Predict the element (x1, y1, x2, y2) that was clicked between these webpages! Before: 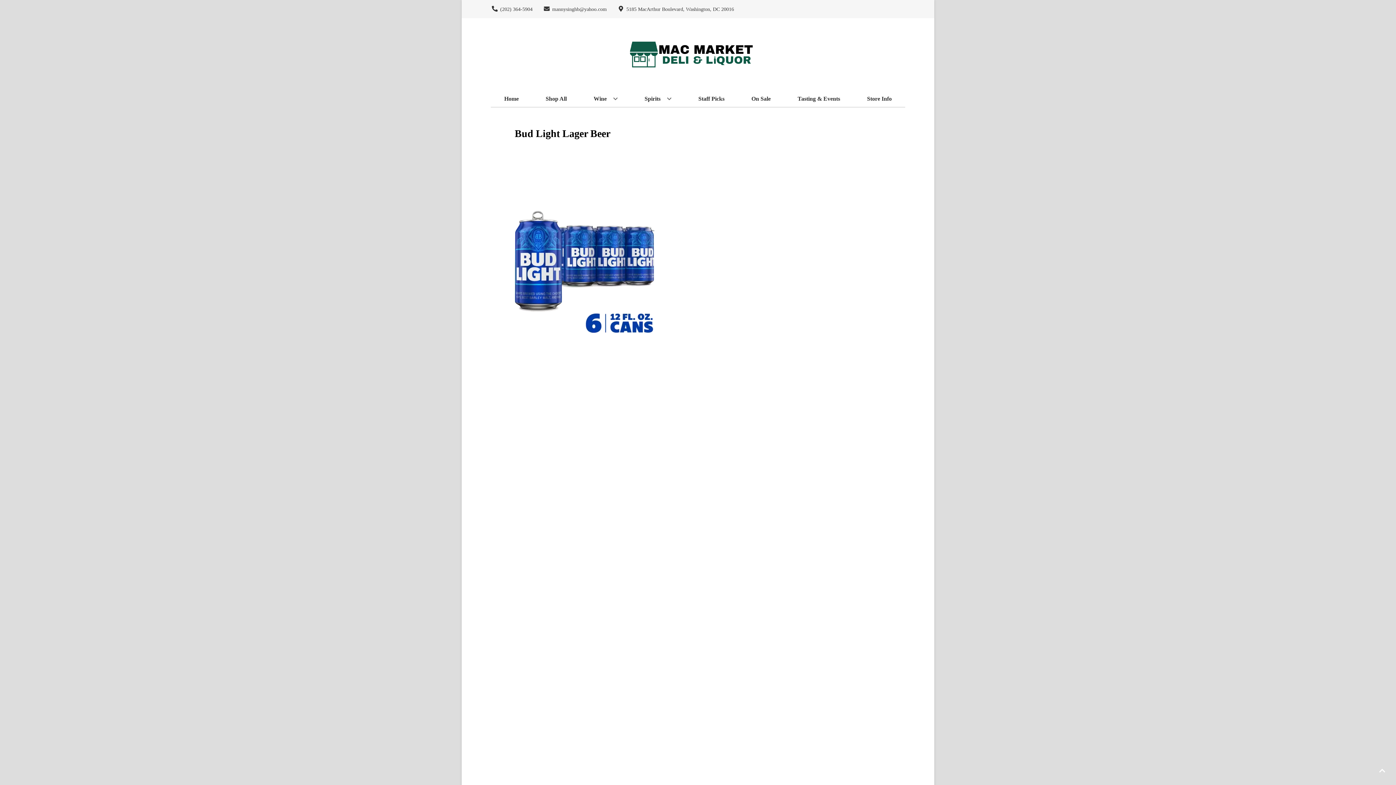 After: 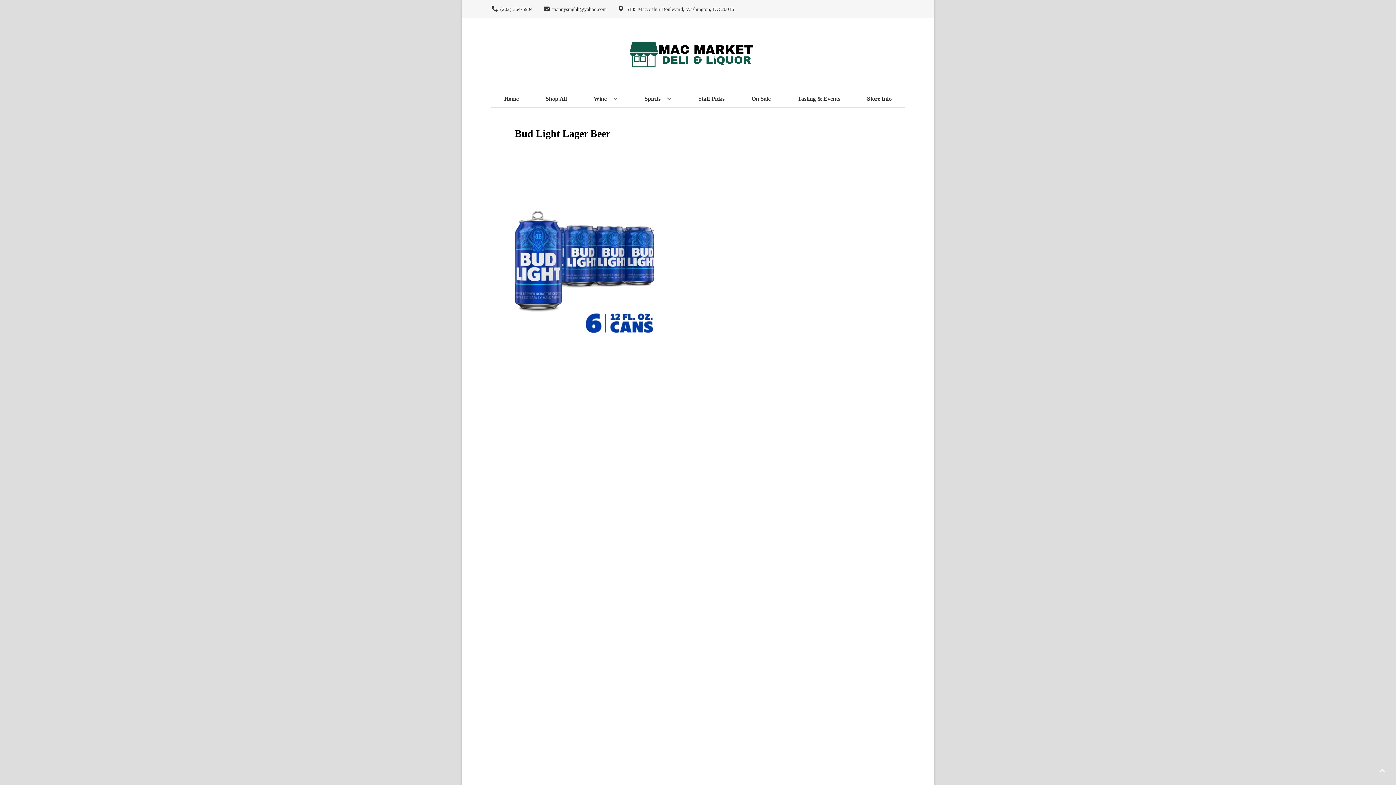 Action: bbox: (1376, 765, 1389, 778) label: Go to top